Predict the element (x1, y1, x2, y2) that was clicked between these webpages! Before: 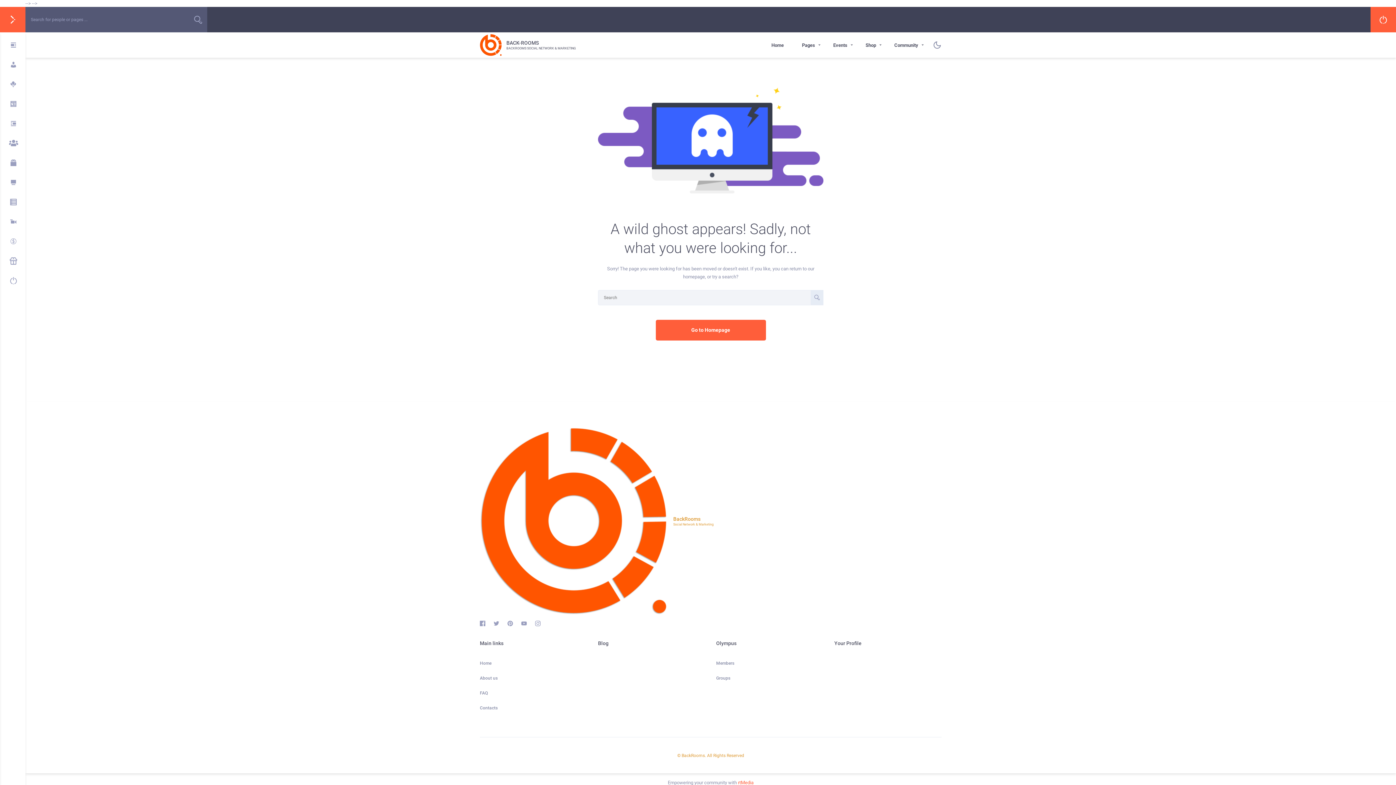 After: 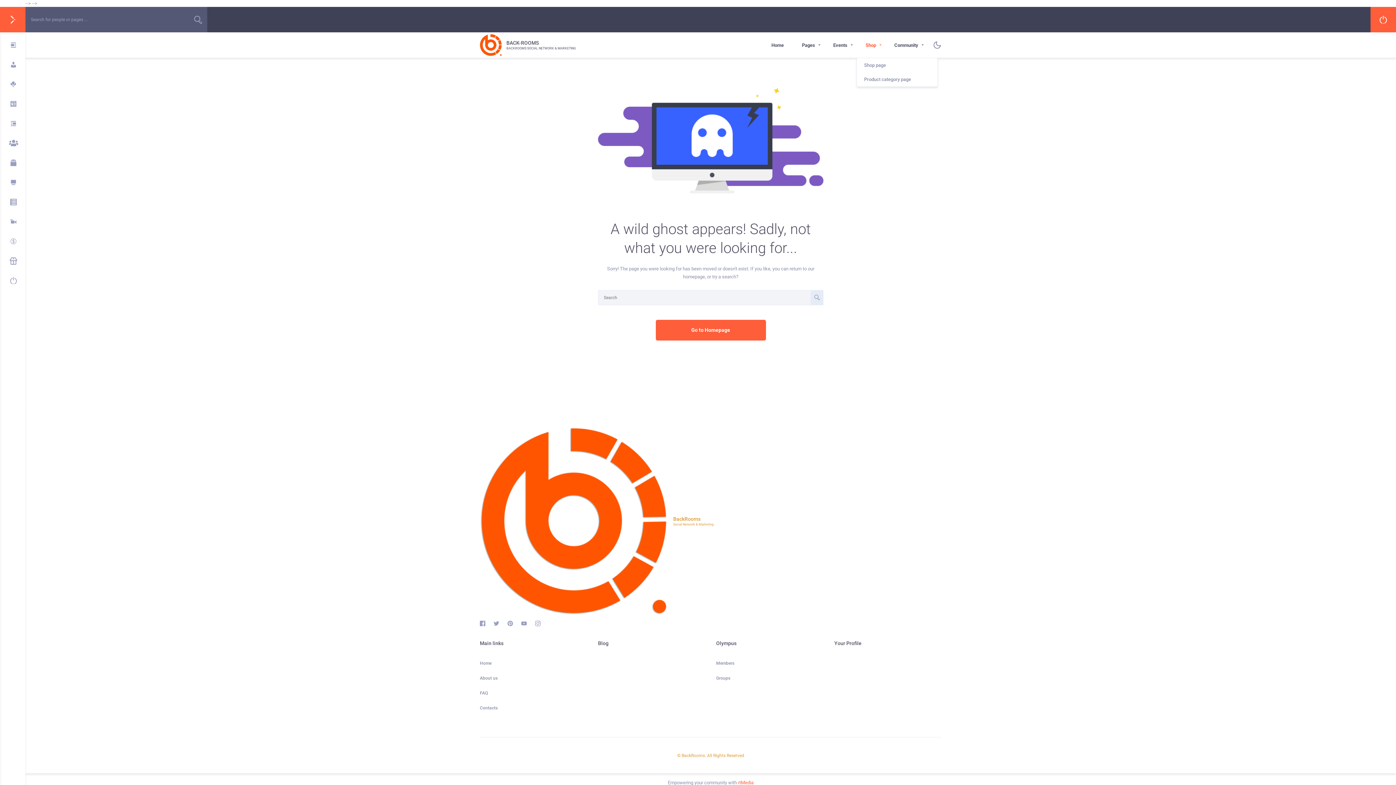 Action: label: Shop bbox: (856, 32, 885, 57)